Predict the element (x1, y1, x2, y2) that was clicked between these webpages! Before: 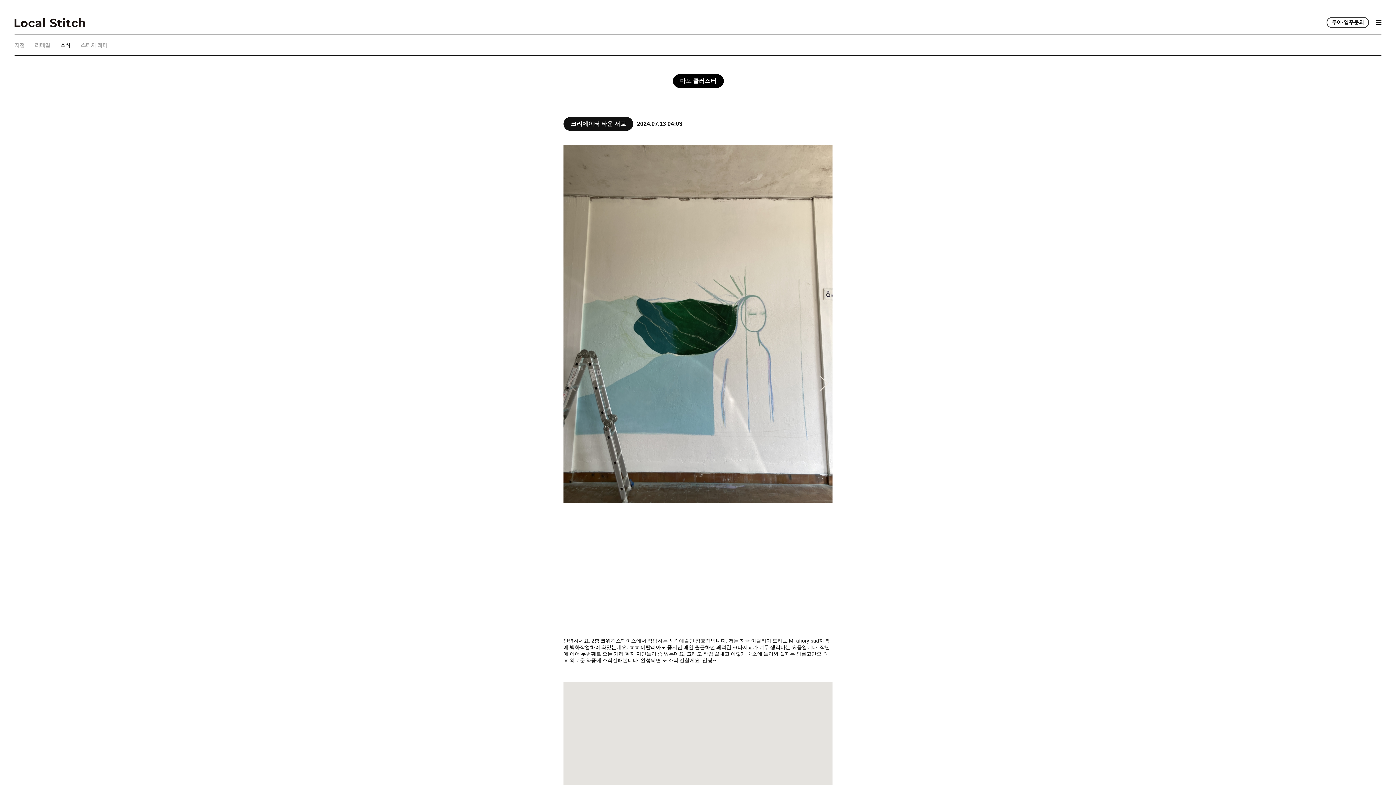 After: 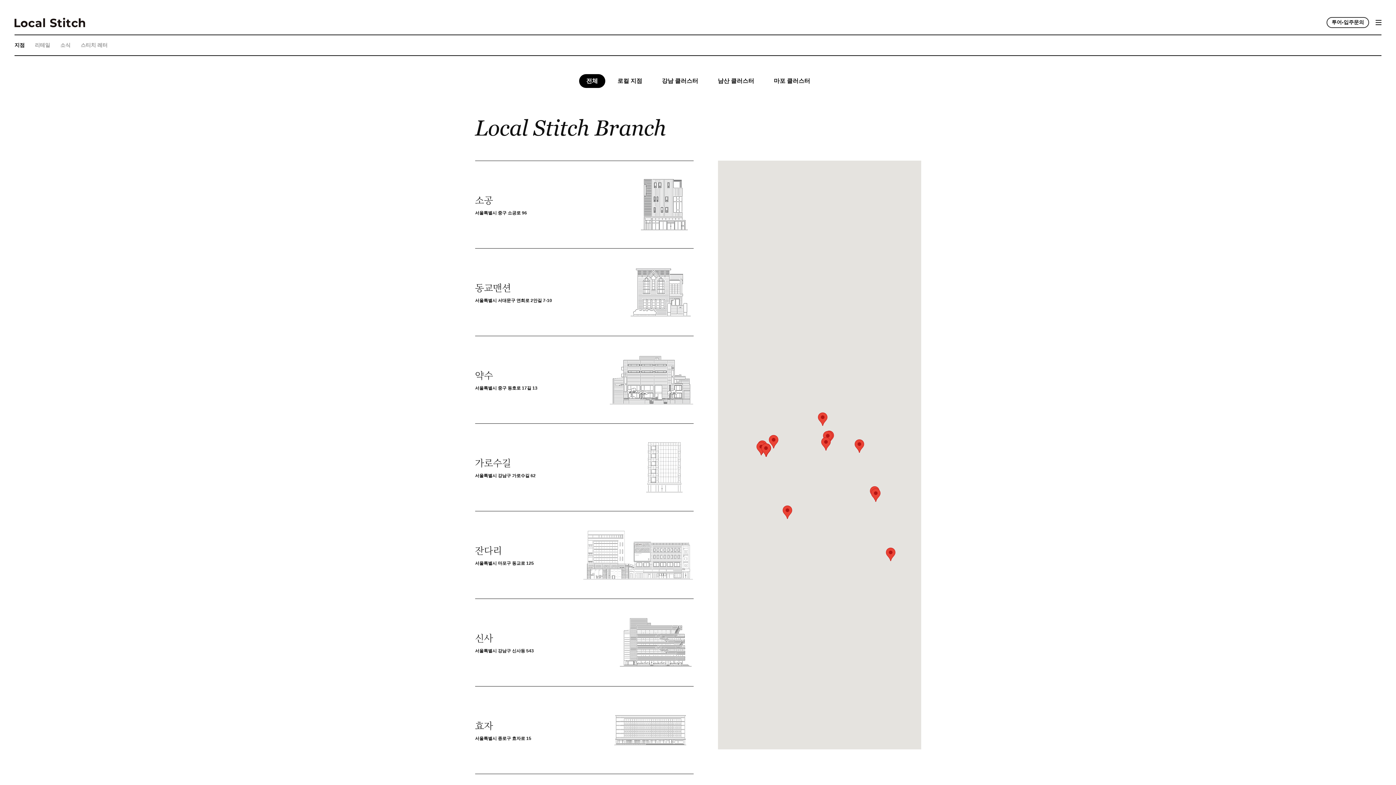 Action: label: 지점 bbox: (14, 35, 24, 55)